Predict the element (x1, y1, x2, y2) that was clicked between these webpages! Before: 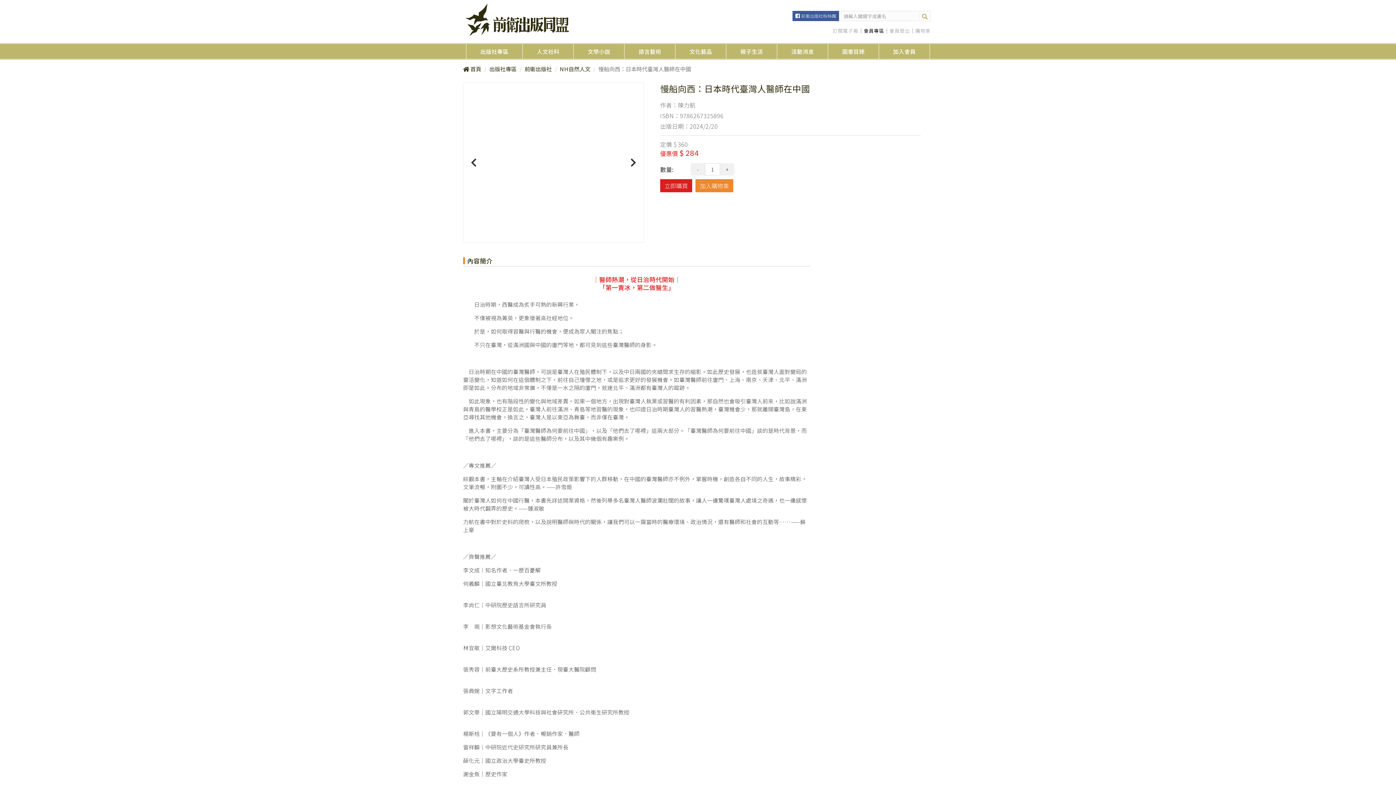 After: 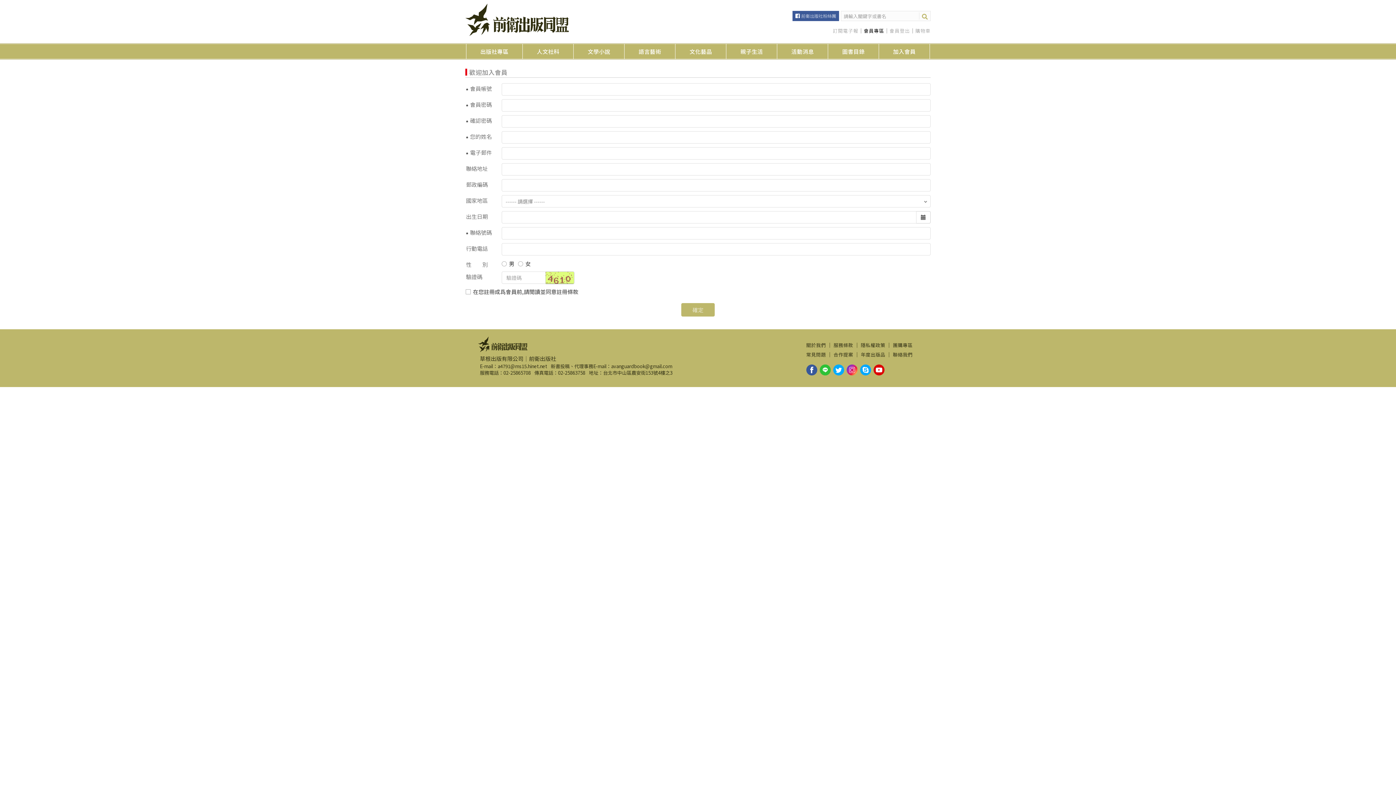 Action: bbox: (879, 44, 929, 59) label: 加入會員